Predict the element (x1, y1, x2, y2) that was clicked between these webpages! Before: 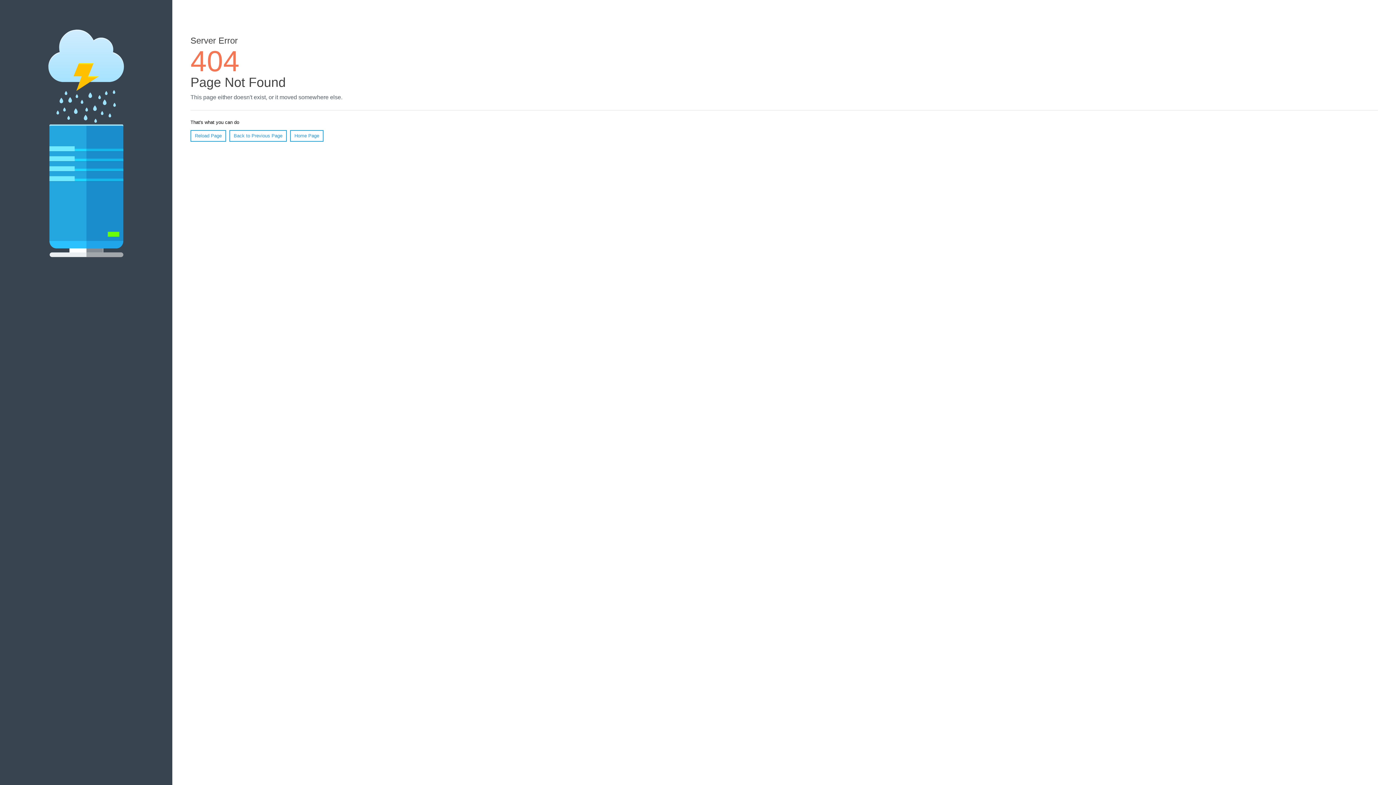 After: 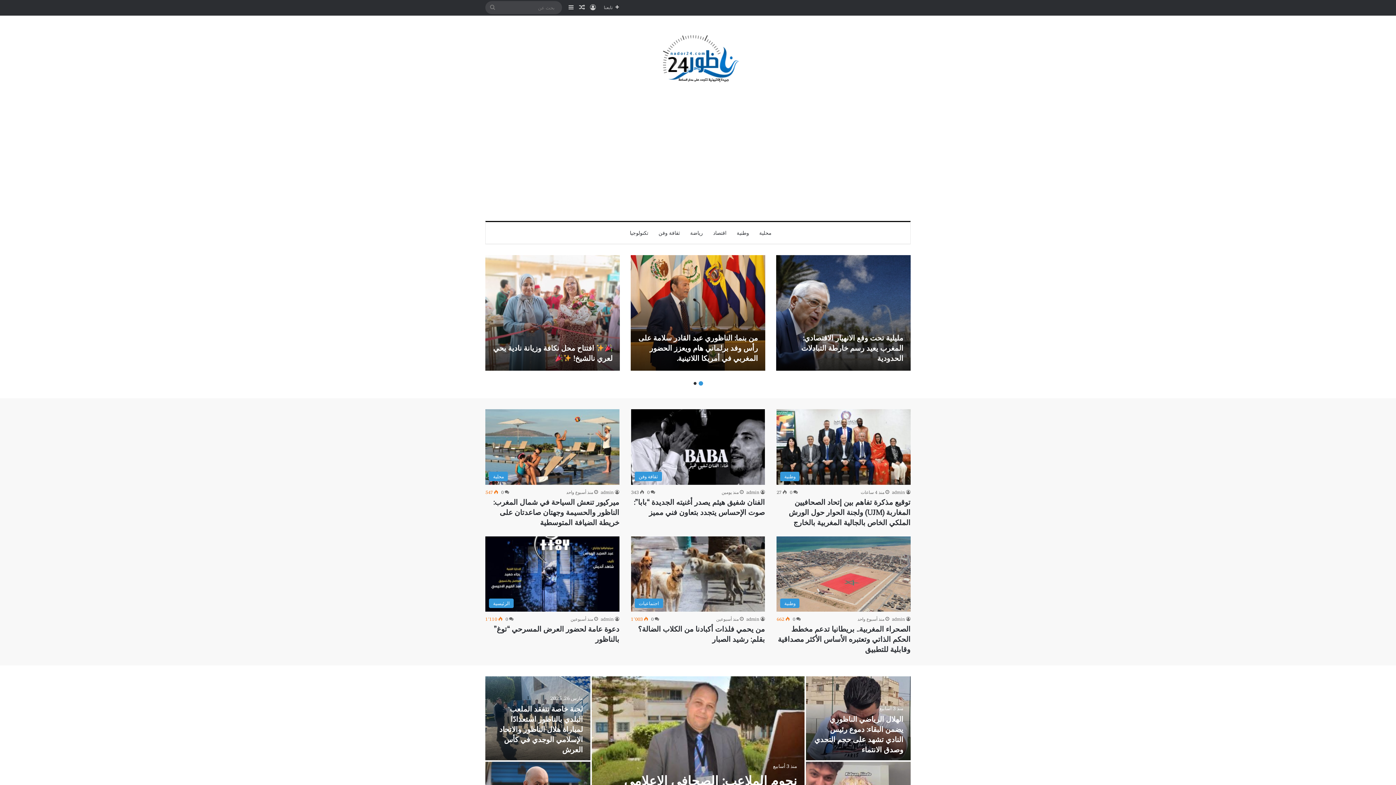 Action: label: Home Page bbox: (290, 130, 323, 141)